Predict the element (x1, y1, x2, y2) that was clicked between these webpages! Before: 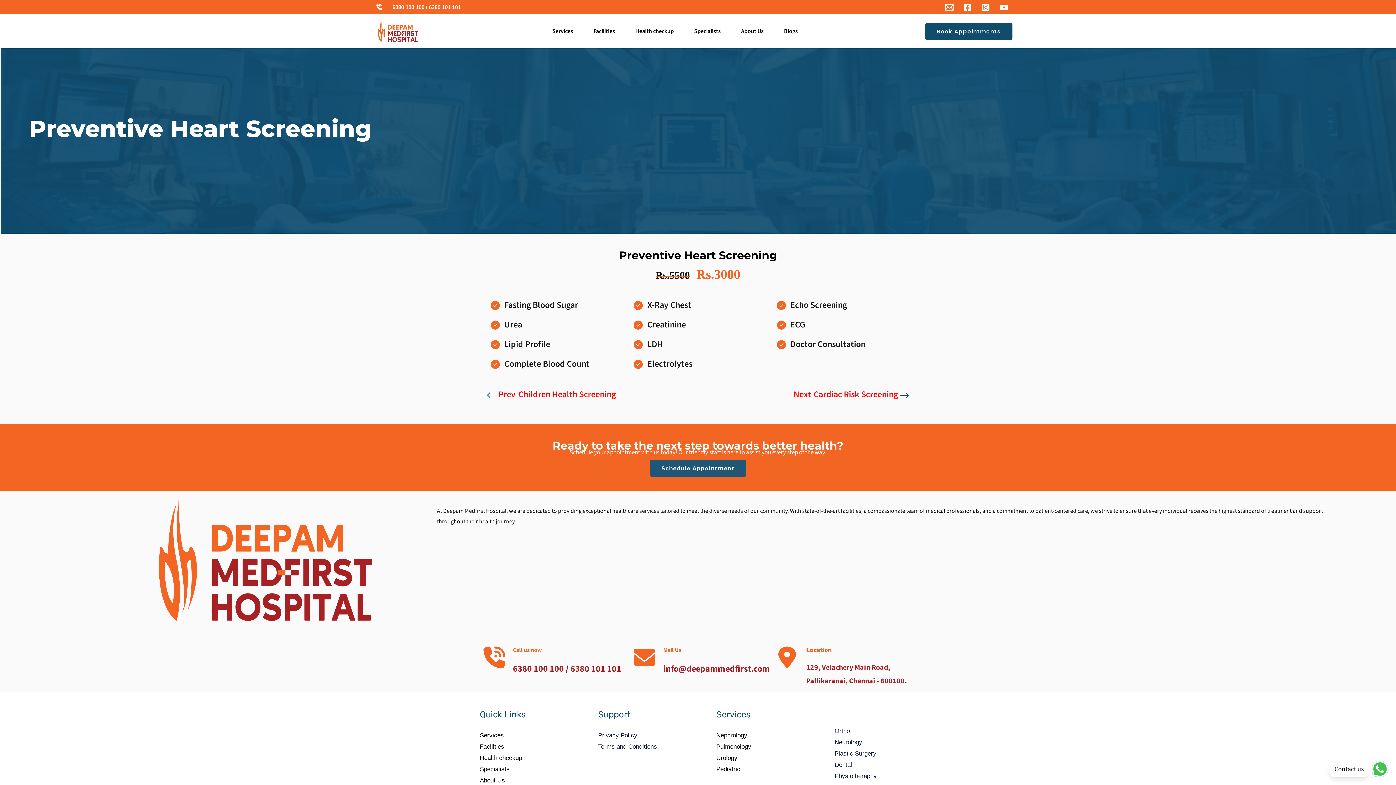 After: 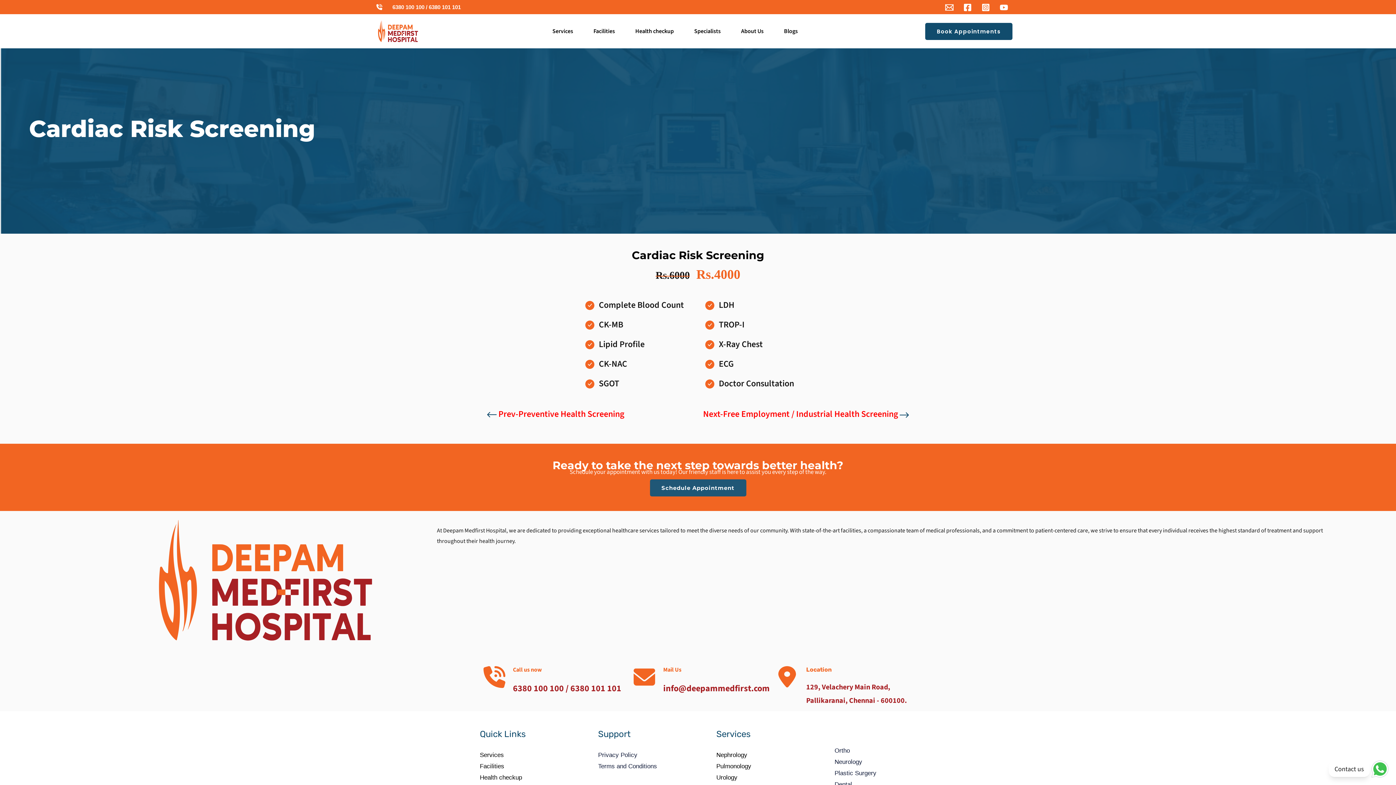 Action: bbox: (793, 388, 909, 401) label: Next-Cardiac Risk Screening 